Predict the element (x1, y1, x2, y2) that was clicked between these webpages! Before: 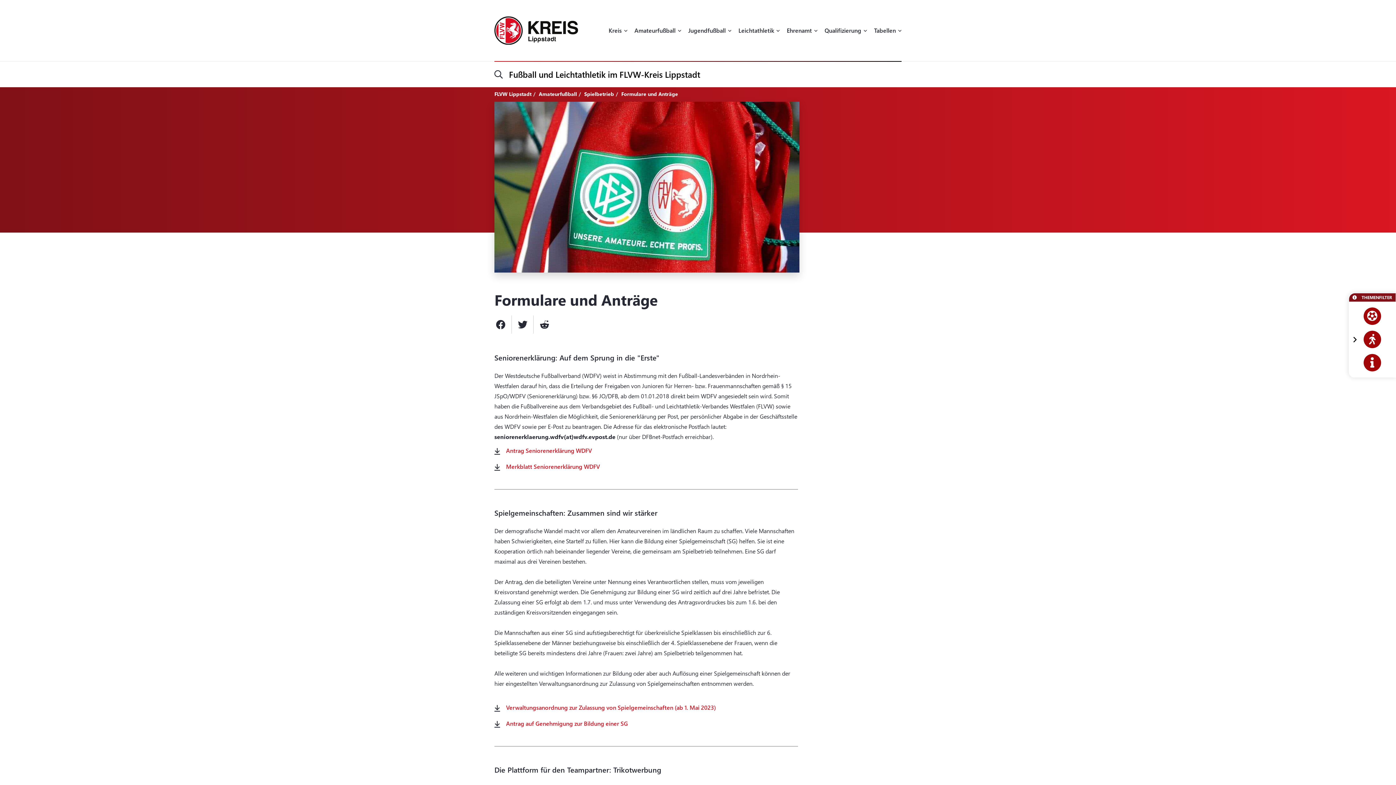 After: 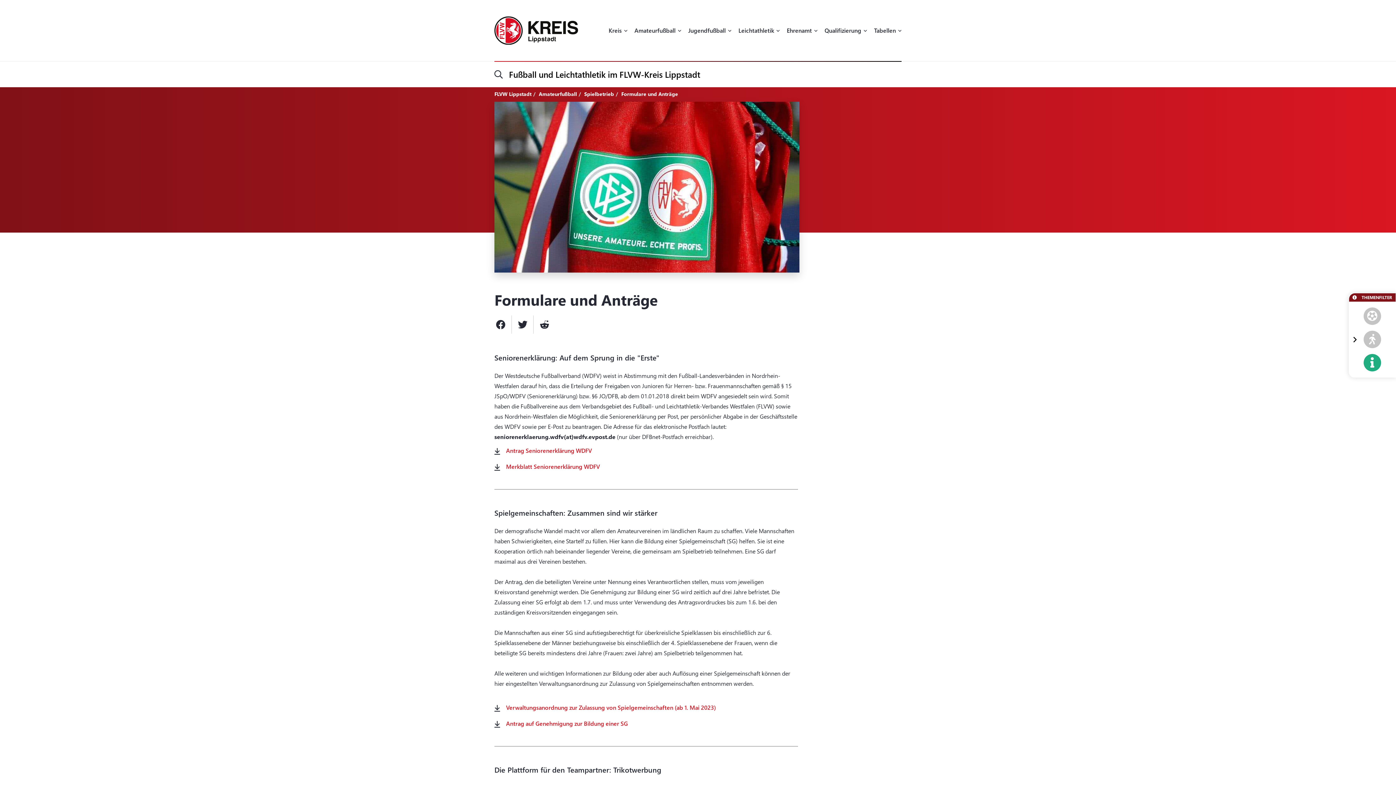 Action: bbox: (1355, 354, 1390, 371)